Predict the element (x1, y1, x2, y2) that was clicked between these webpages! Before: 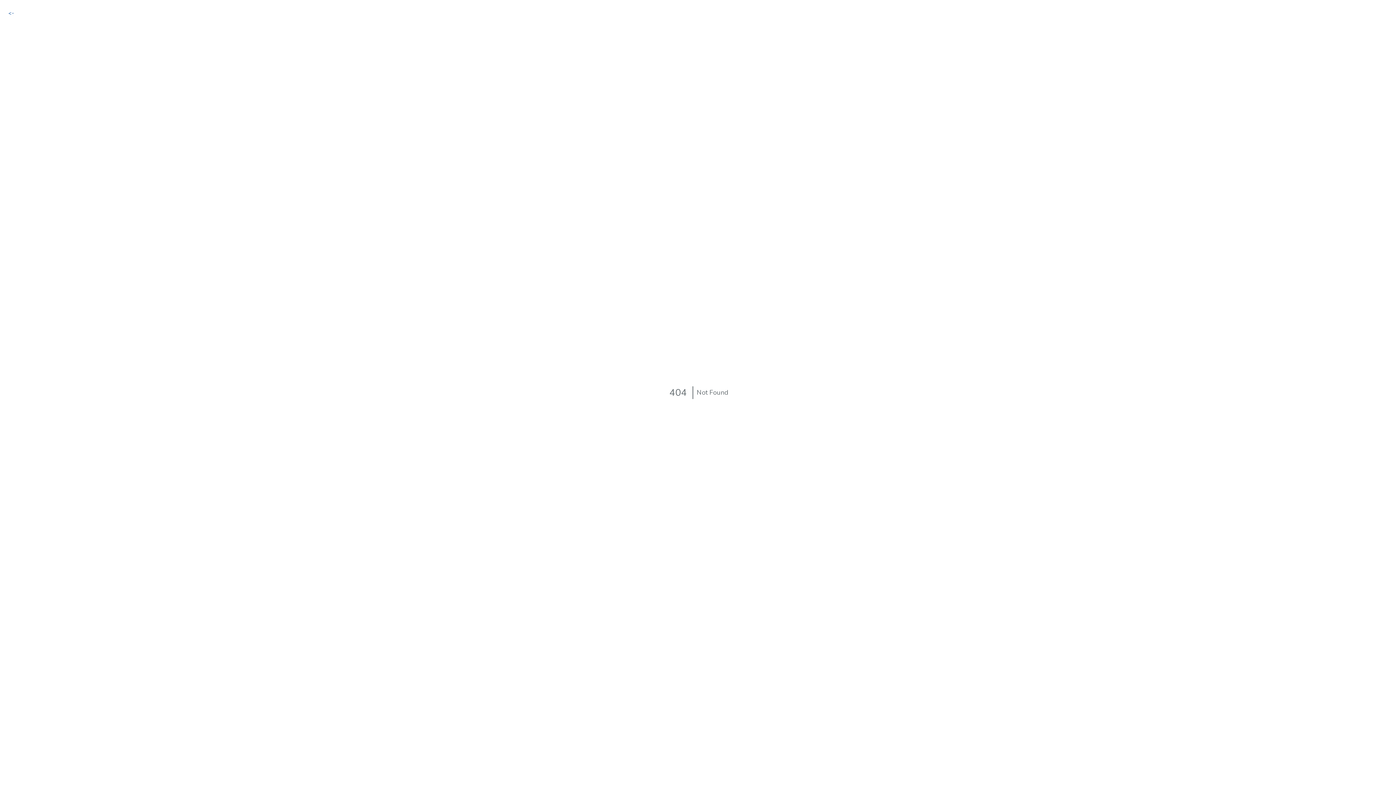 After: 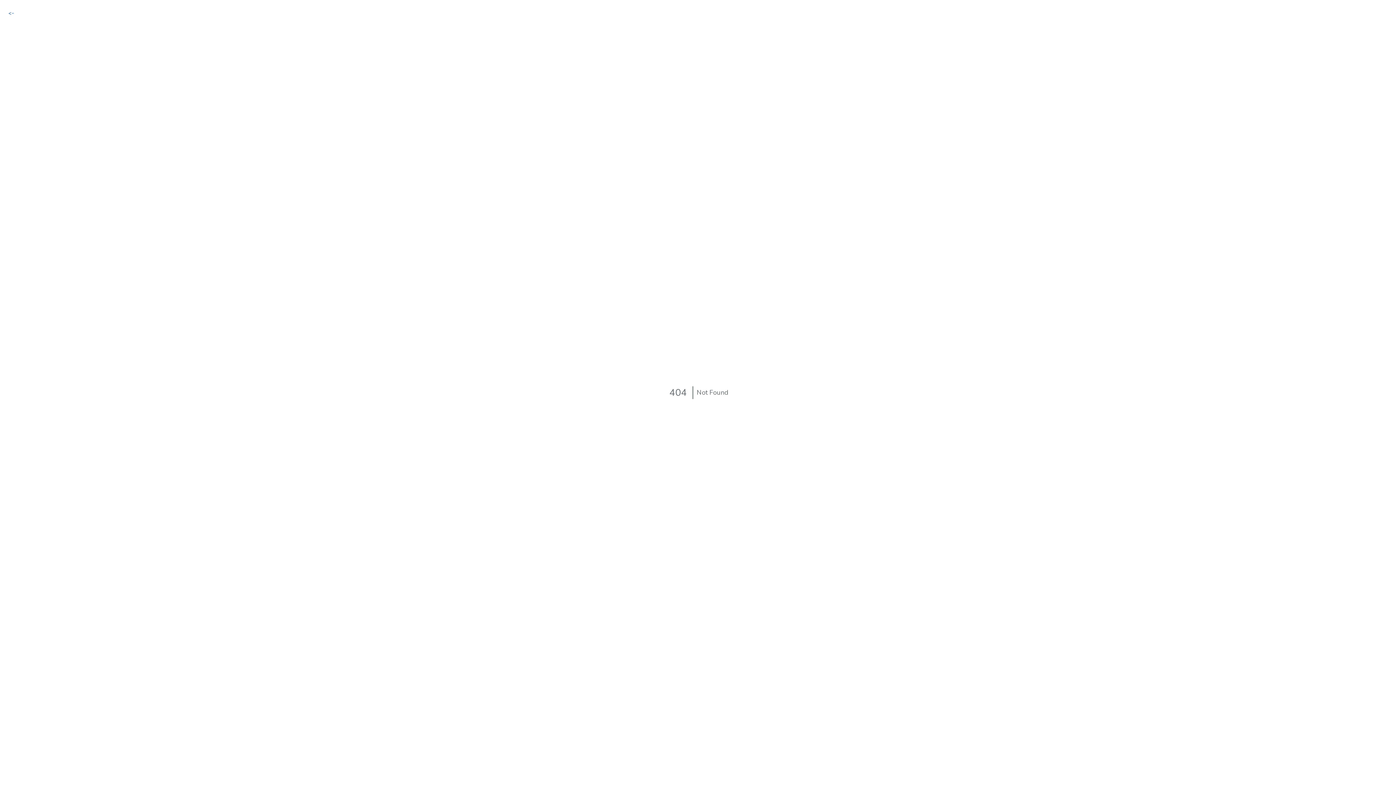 Action: bbox: (8, 7, 14, 18) label: <-